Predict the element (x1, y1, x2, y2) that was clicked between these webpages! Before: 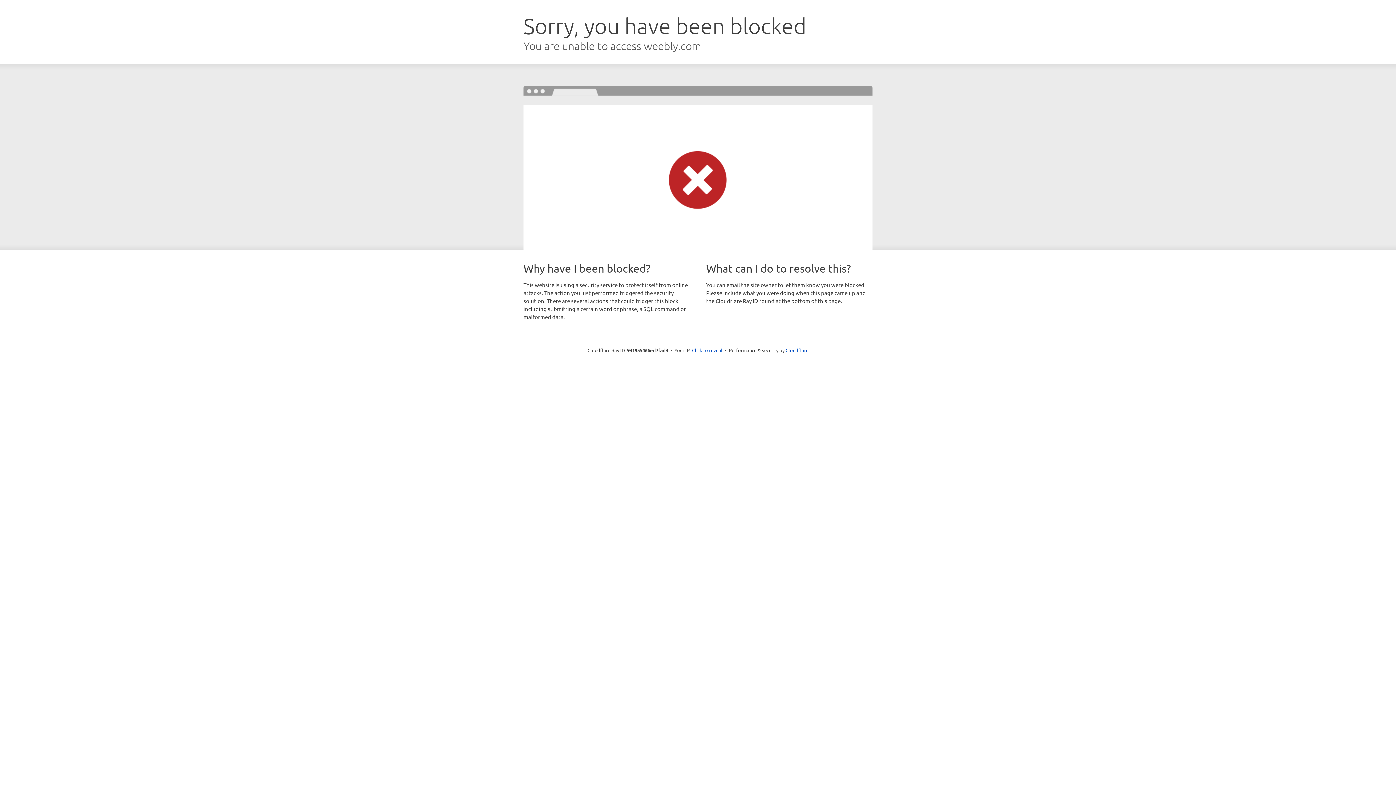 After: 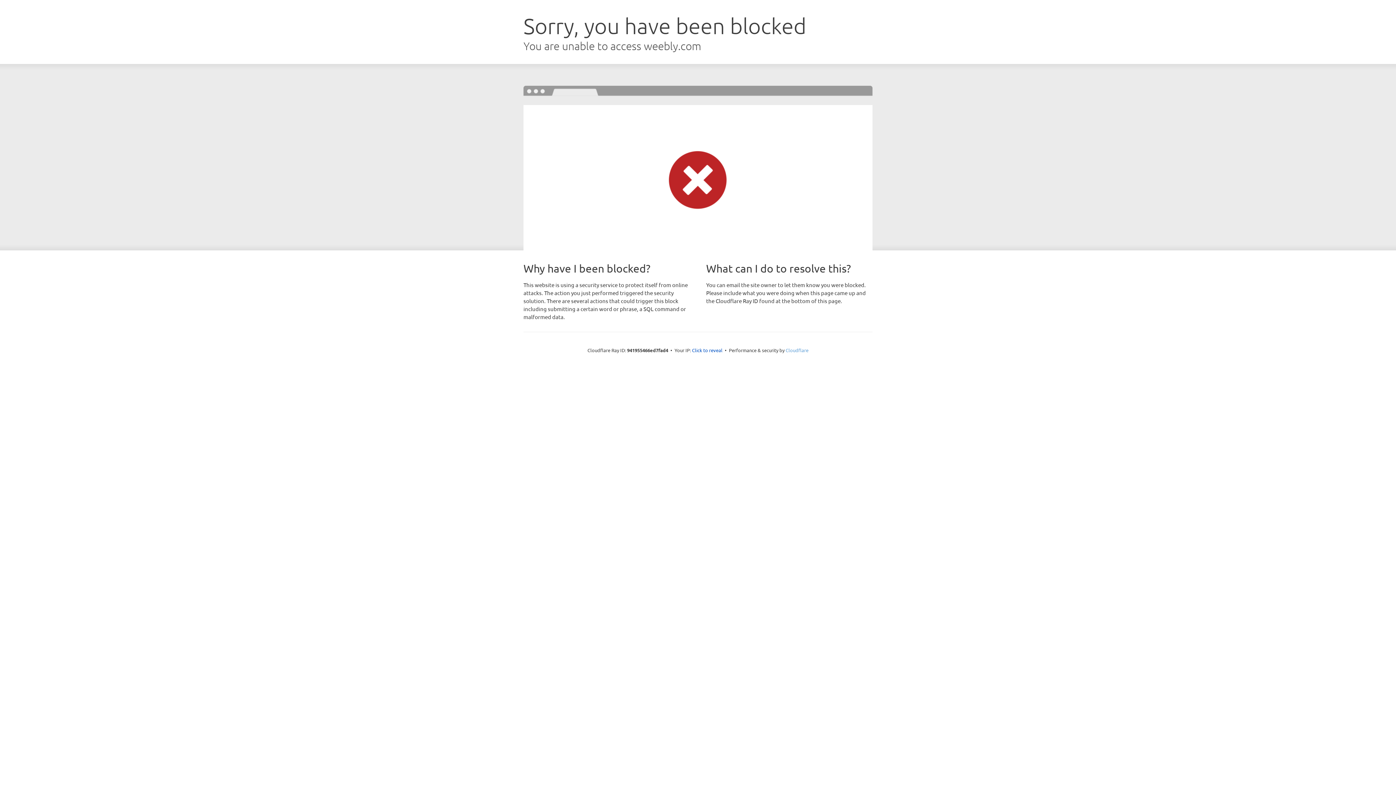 Action: label: Cloudflare bbox: (785, 347, 808, 353)